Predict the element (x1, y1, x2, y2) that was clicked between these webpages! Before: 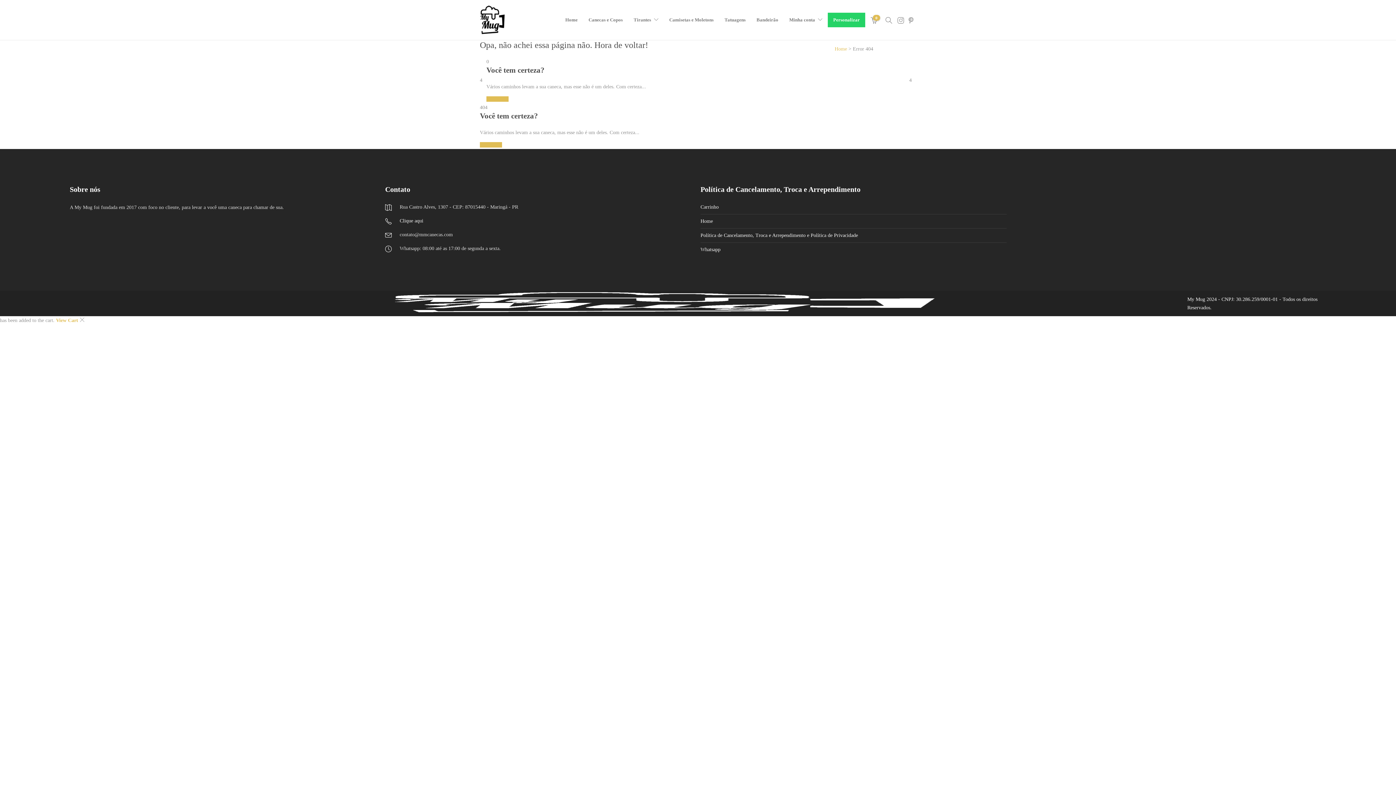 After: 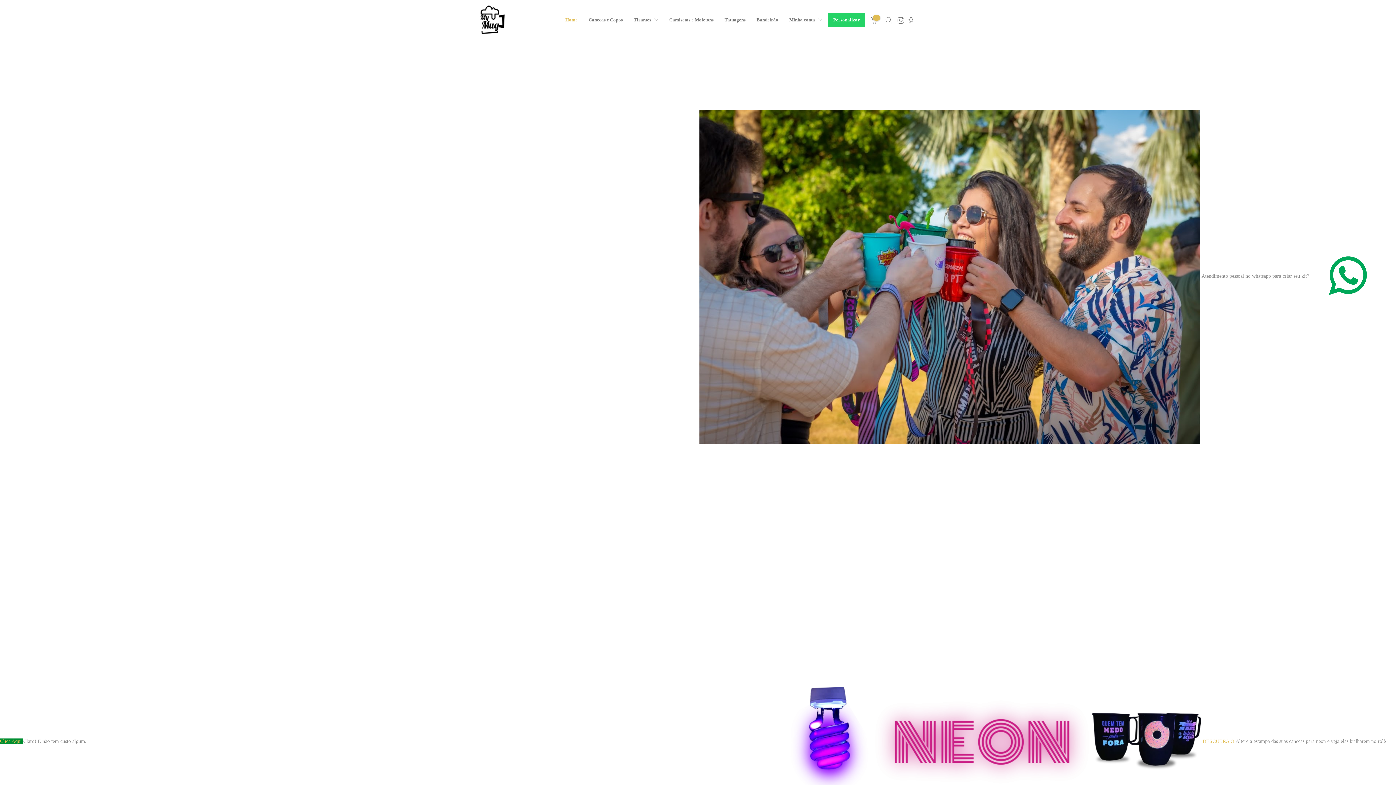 Action: bbox: (480, 5, 505, 34)